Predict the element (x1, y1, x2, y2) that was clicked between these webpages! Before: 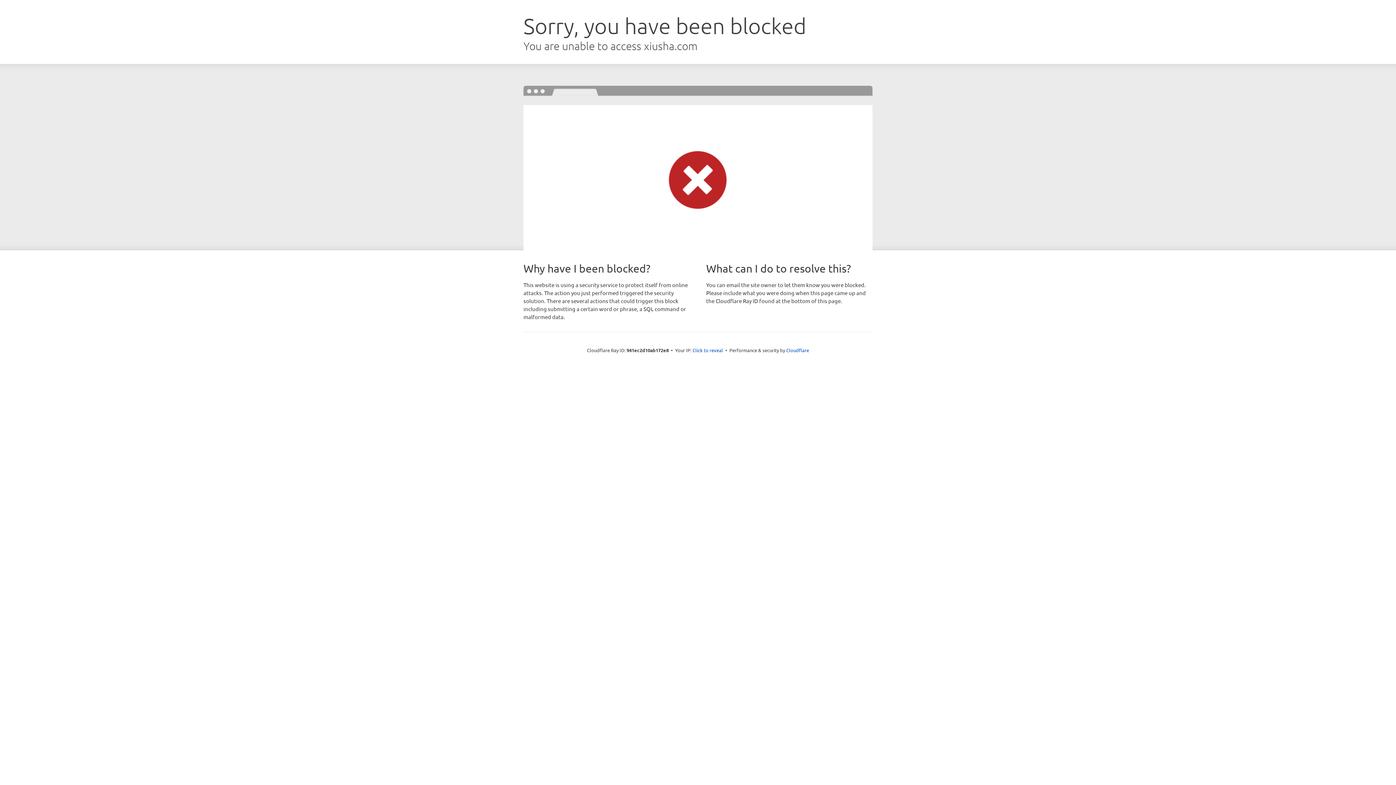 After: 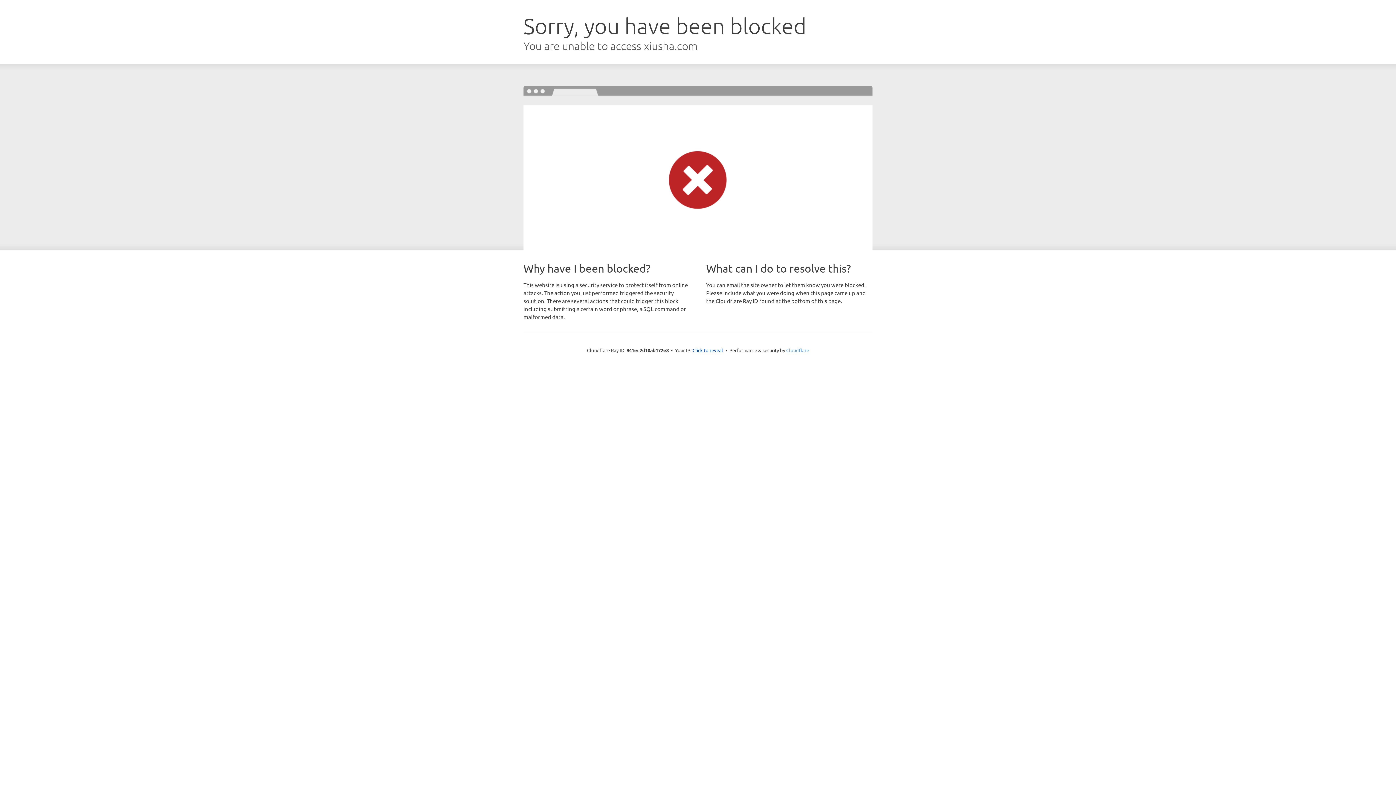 Action: bbox: (786, 347, 809, 353) label: Cloudflare